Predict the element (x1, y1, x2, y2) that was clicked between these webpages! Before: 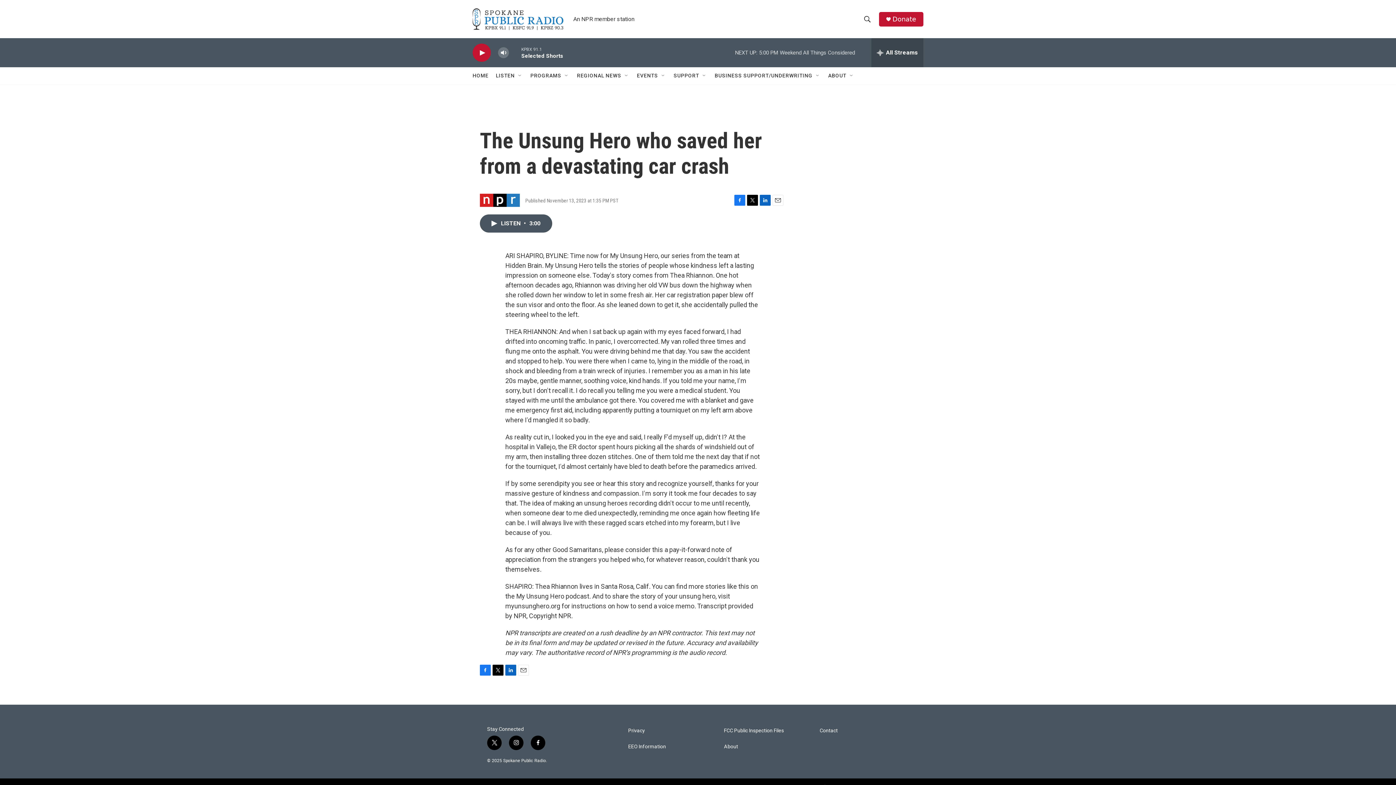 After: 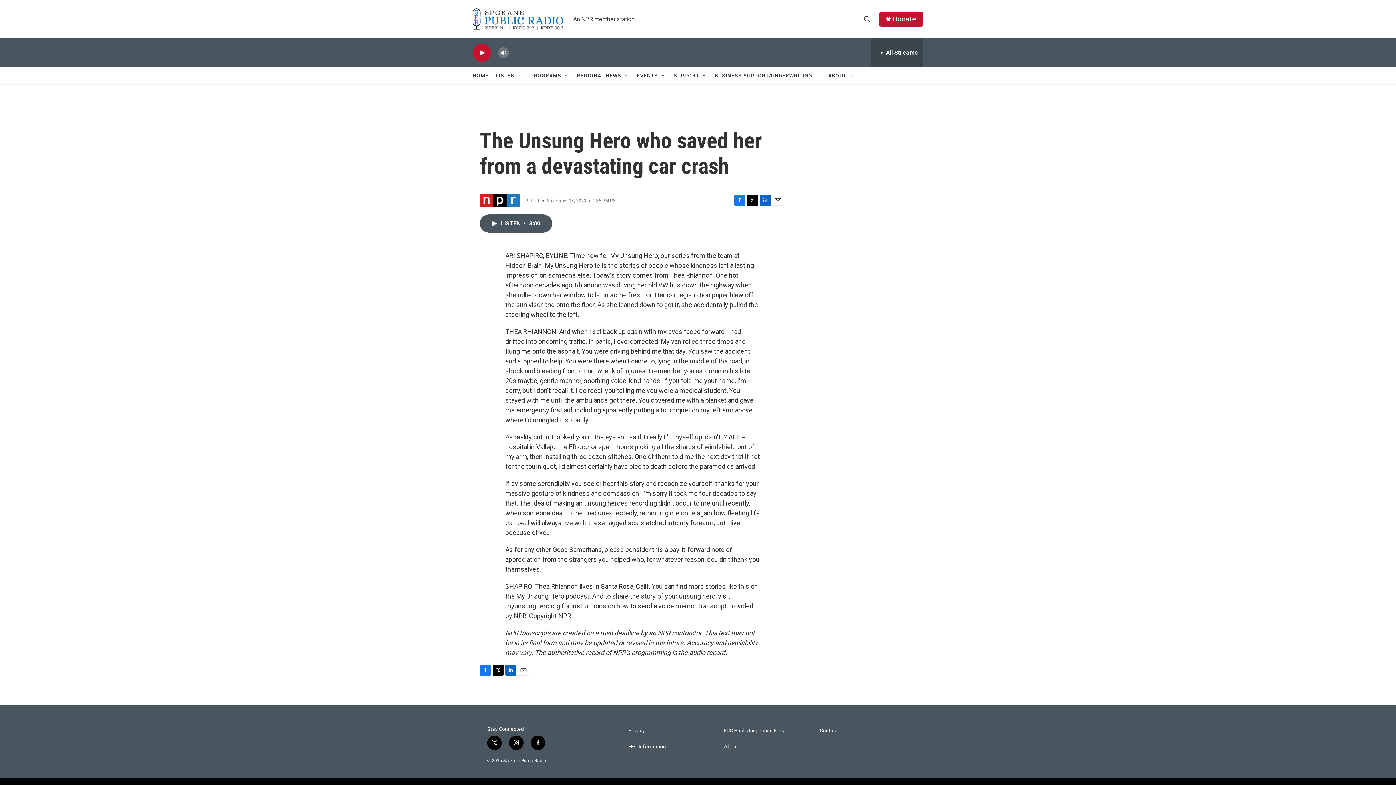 Action: label: instagram bbox: (509, 735, 523, 750)